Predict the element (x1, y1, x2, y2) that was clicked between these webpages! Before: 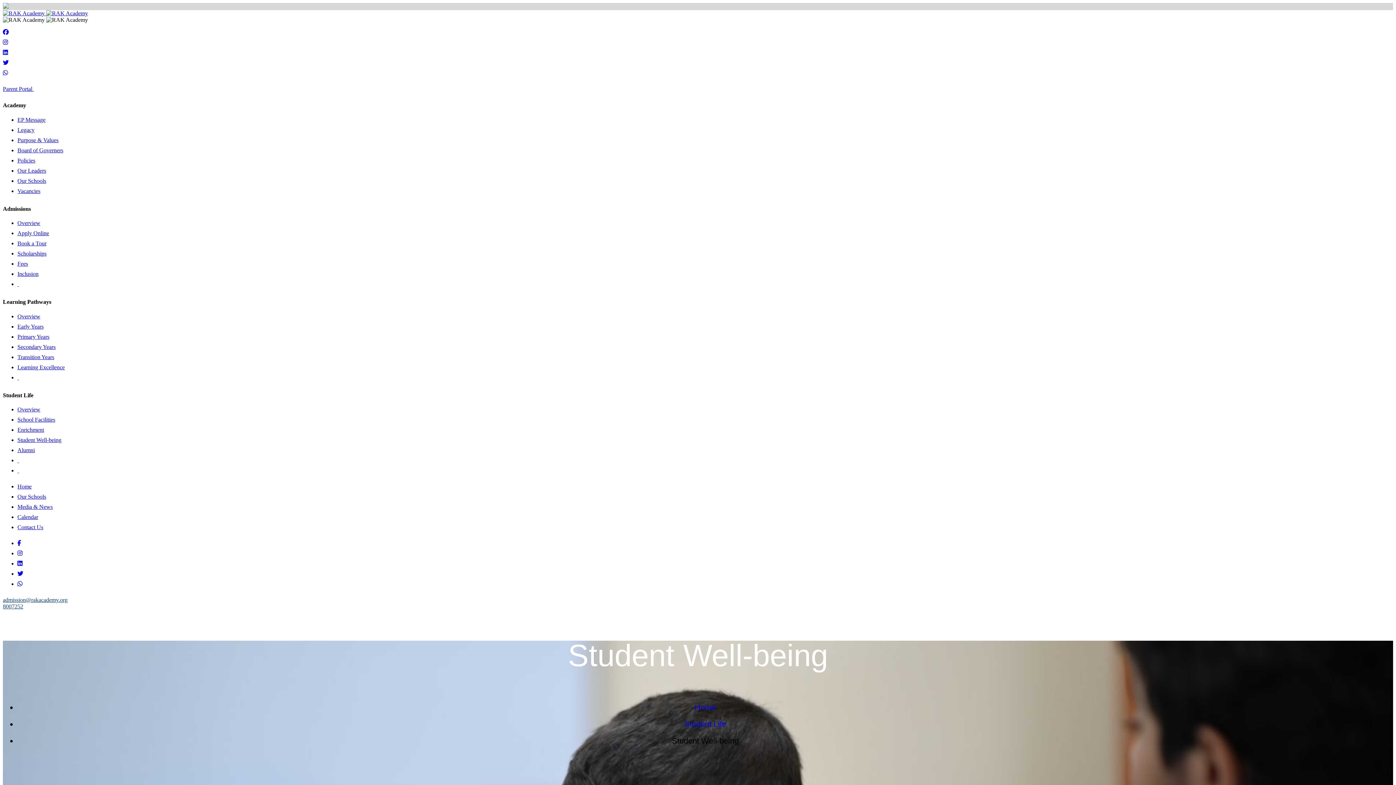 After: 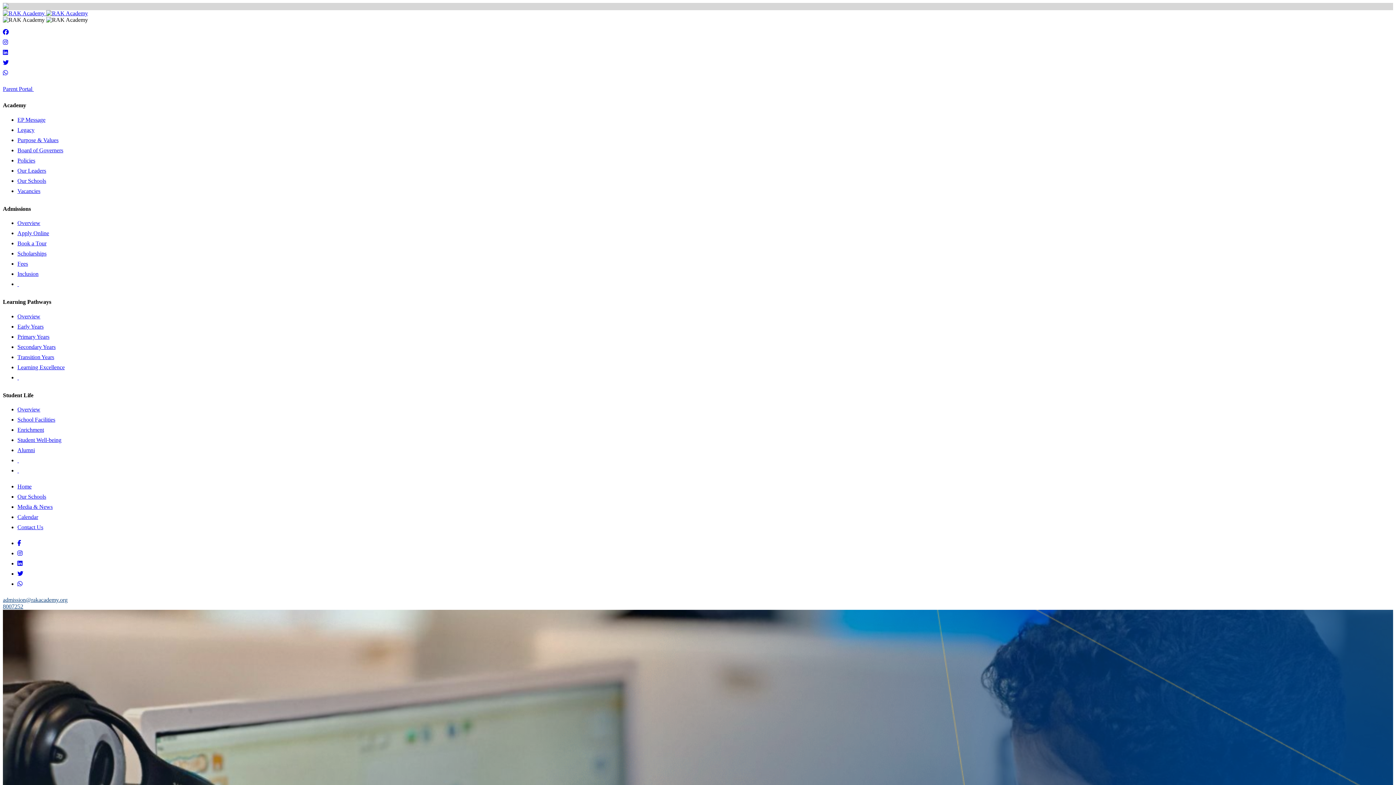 Action: bbox: (17, 333, 49, 339) label: Primary Years